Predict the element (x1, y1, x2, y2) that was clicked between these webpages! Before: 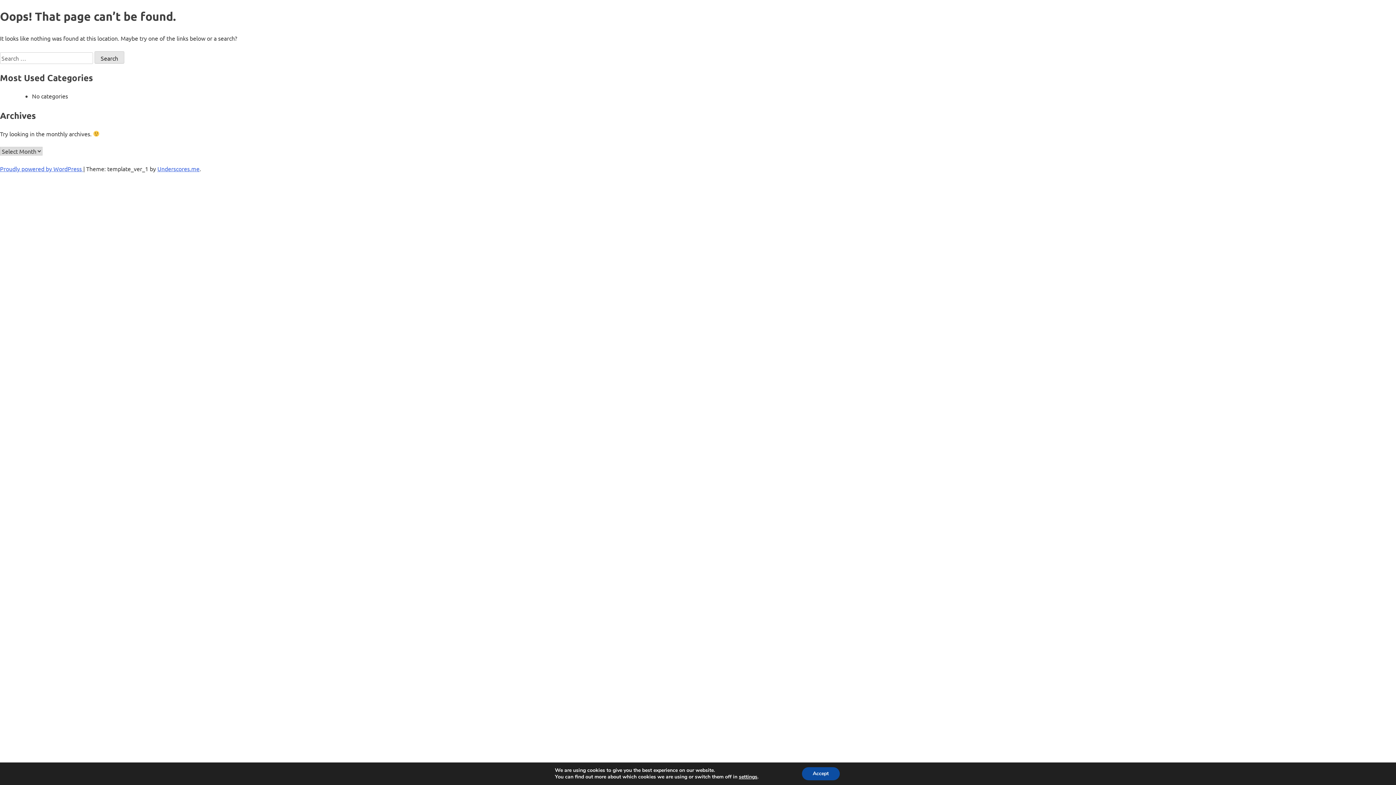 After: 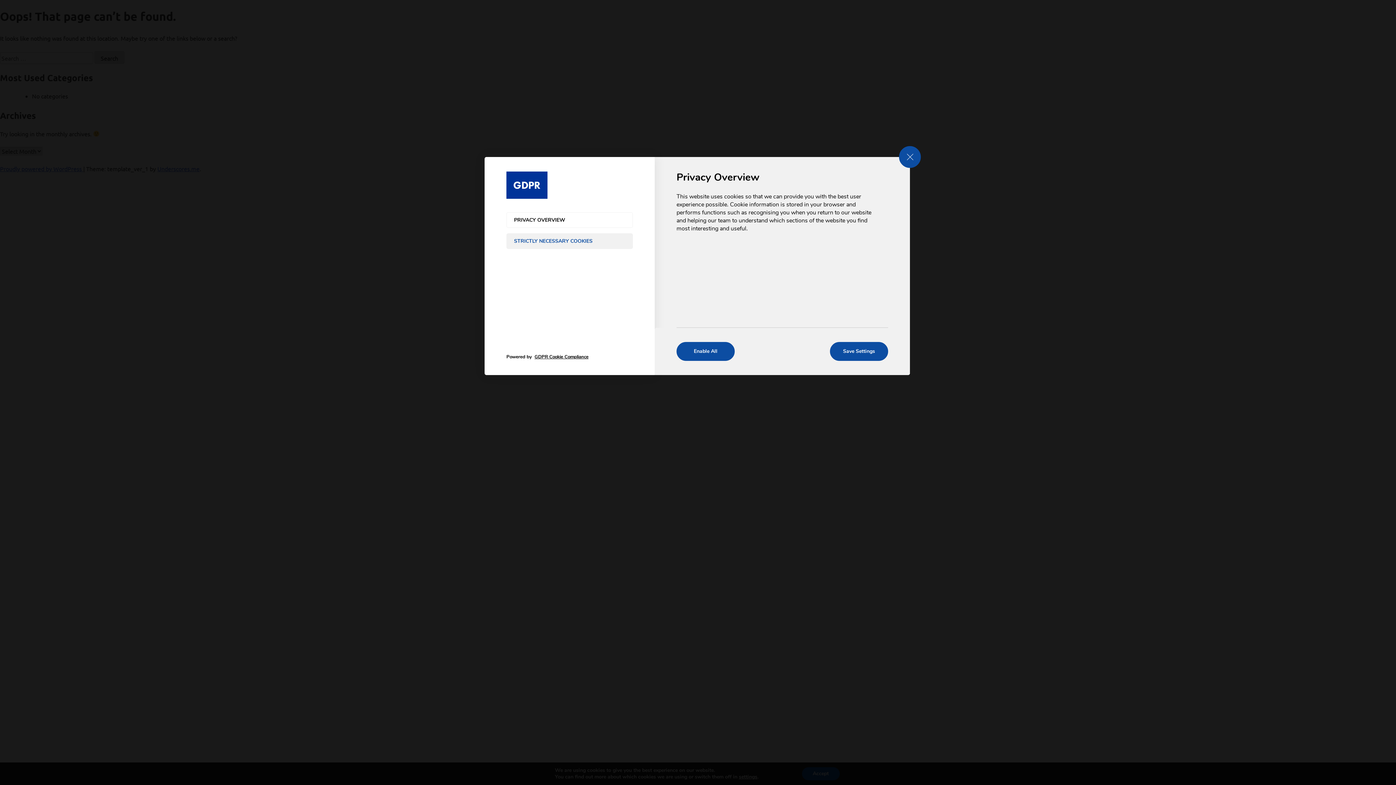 Action: bbox: (739, 774, 757, 780) label: settings